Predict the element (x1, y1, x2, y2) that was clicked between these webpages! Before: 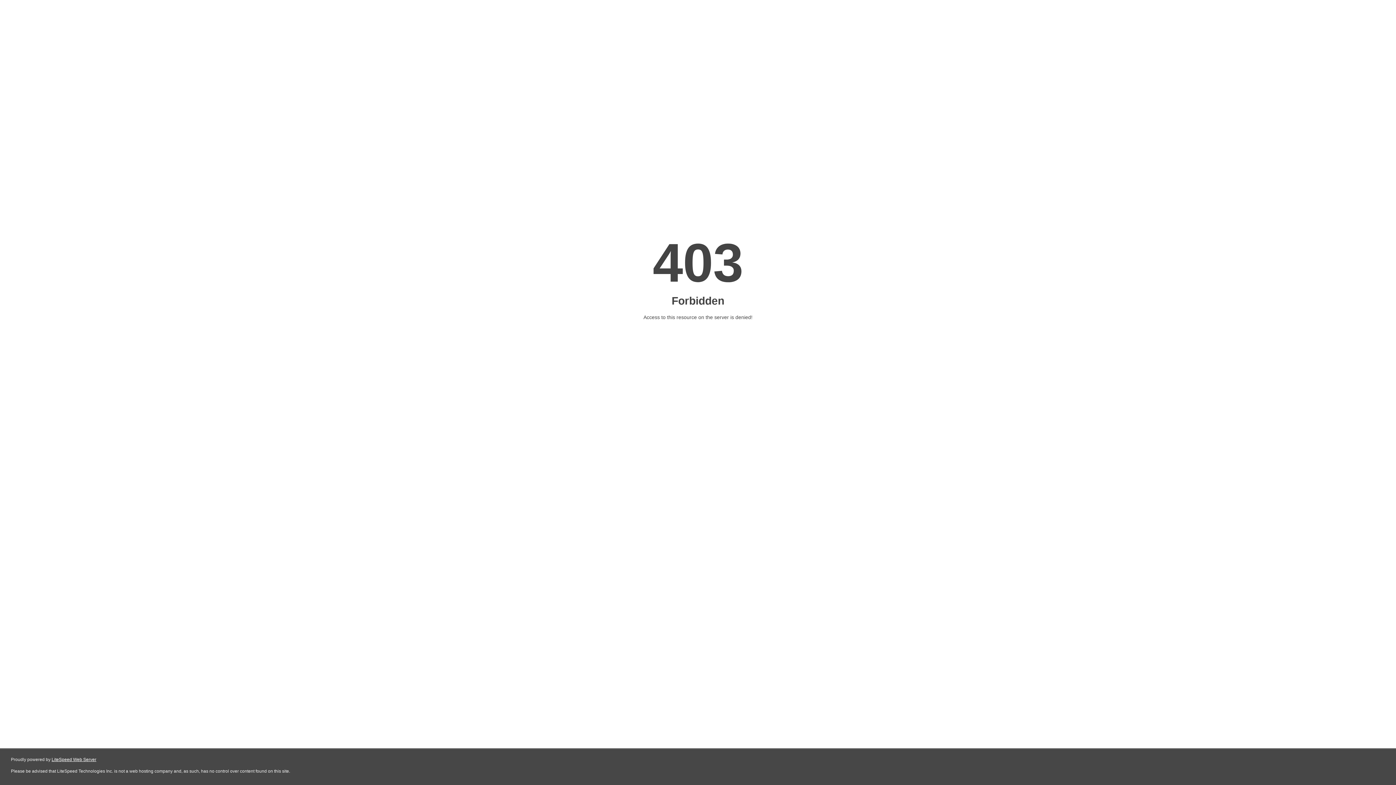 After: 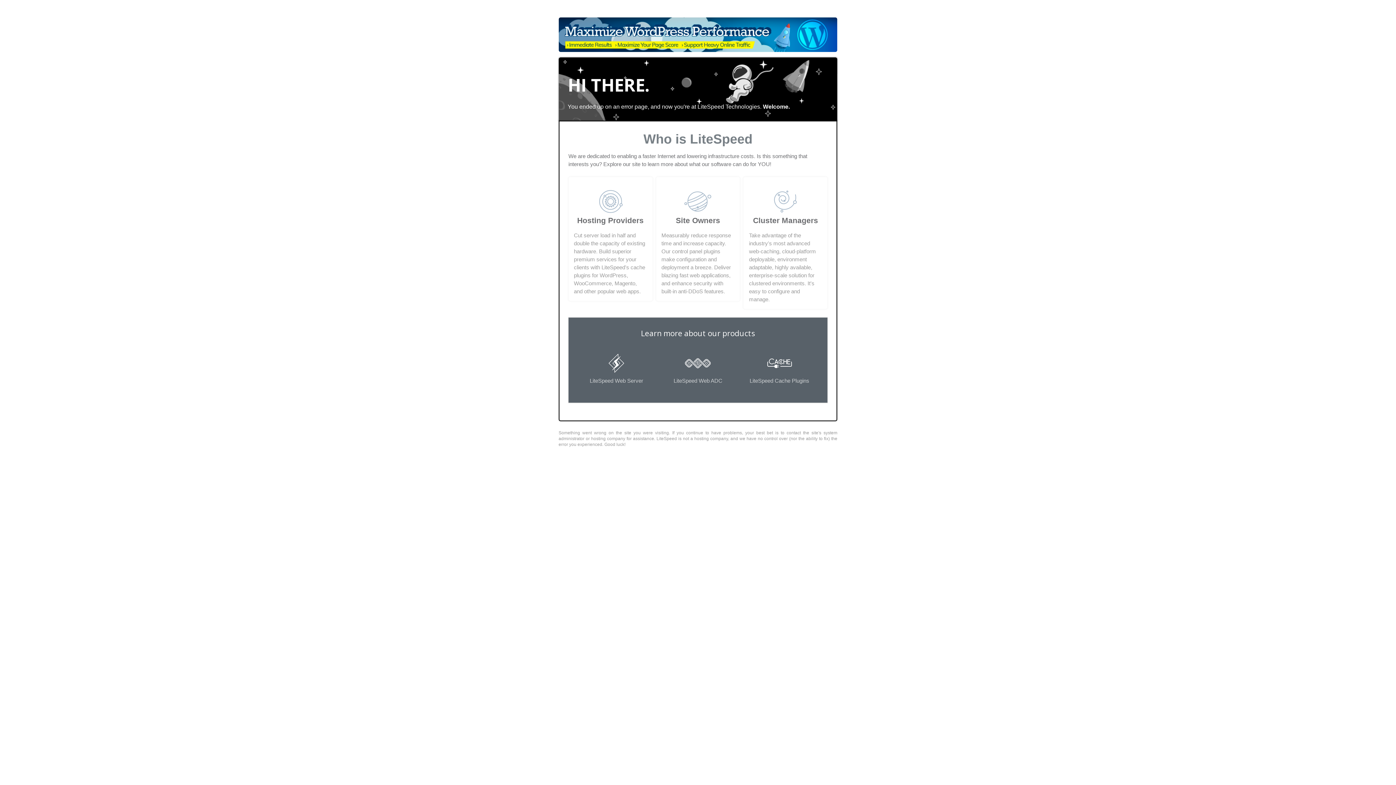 Action: label: LiteSpeed Web Server bbox: (51, 757, 96, 762)